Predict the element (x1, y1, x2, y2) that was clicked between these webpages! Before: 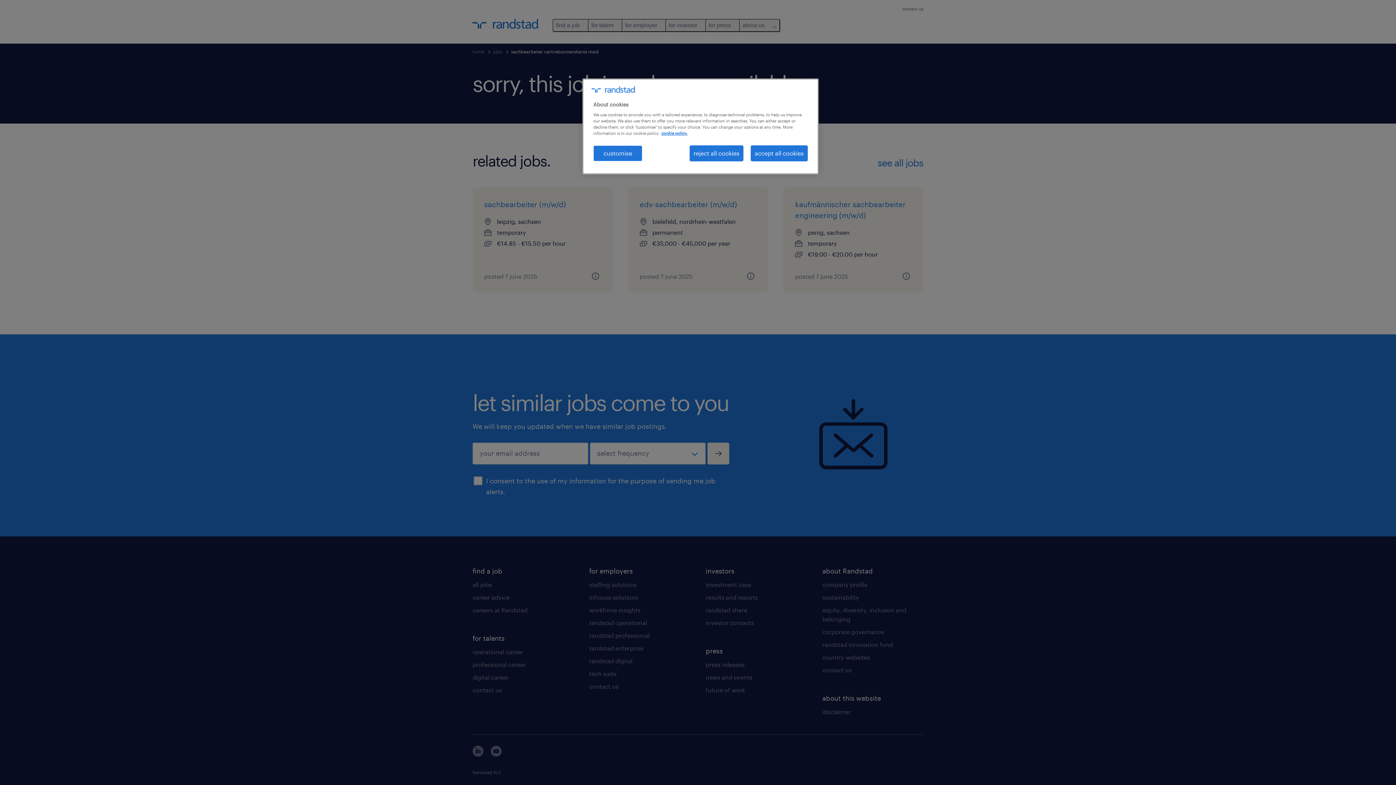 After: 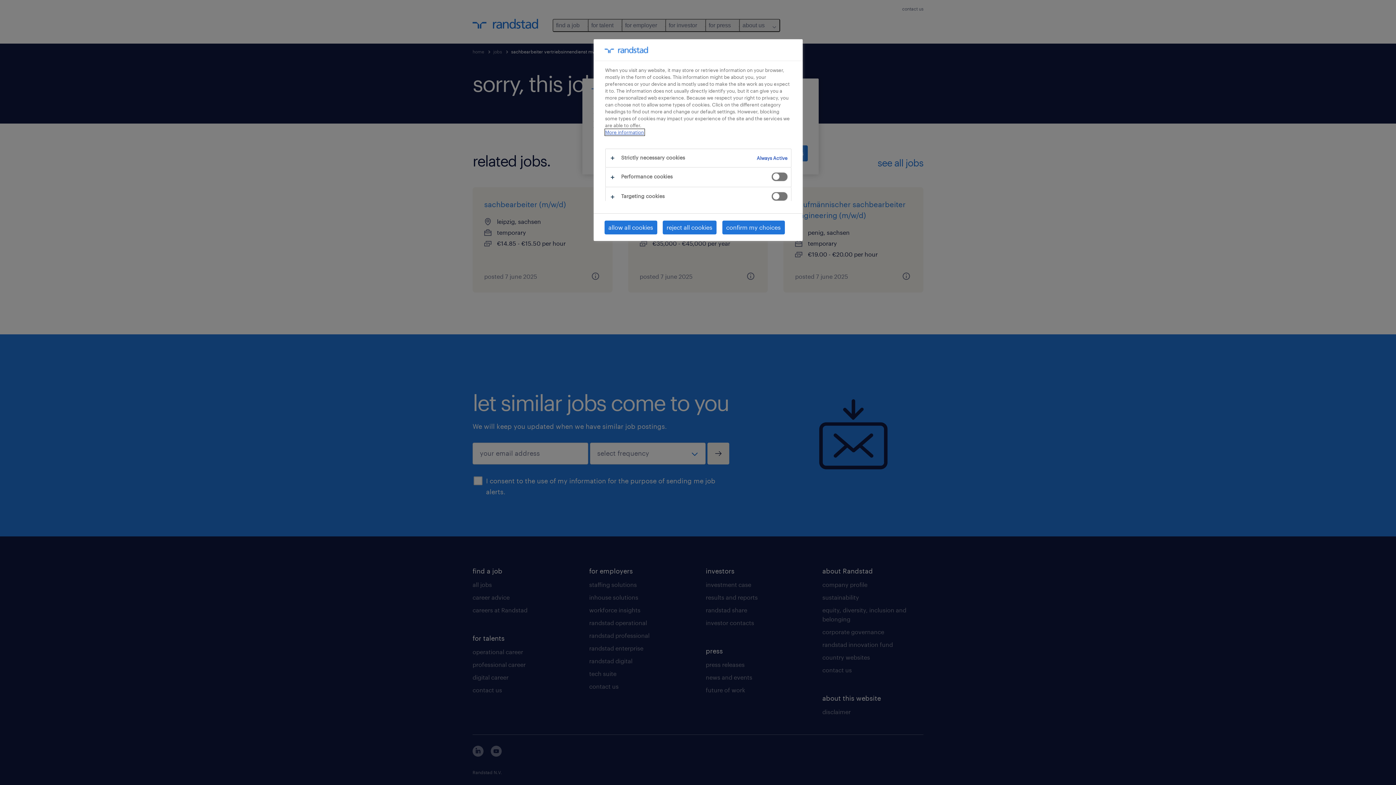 Action: label: customise bbox: (593, 145, 642, 161)